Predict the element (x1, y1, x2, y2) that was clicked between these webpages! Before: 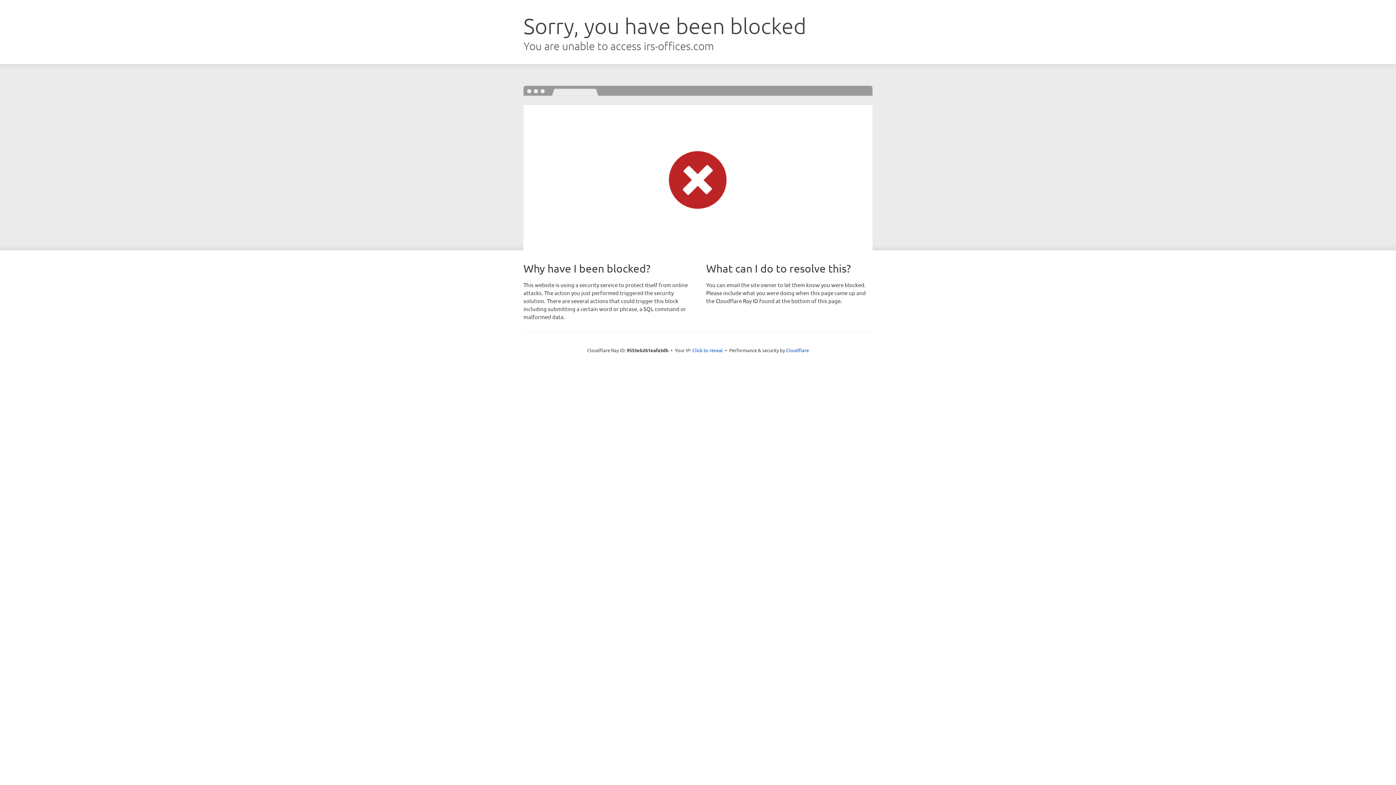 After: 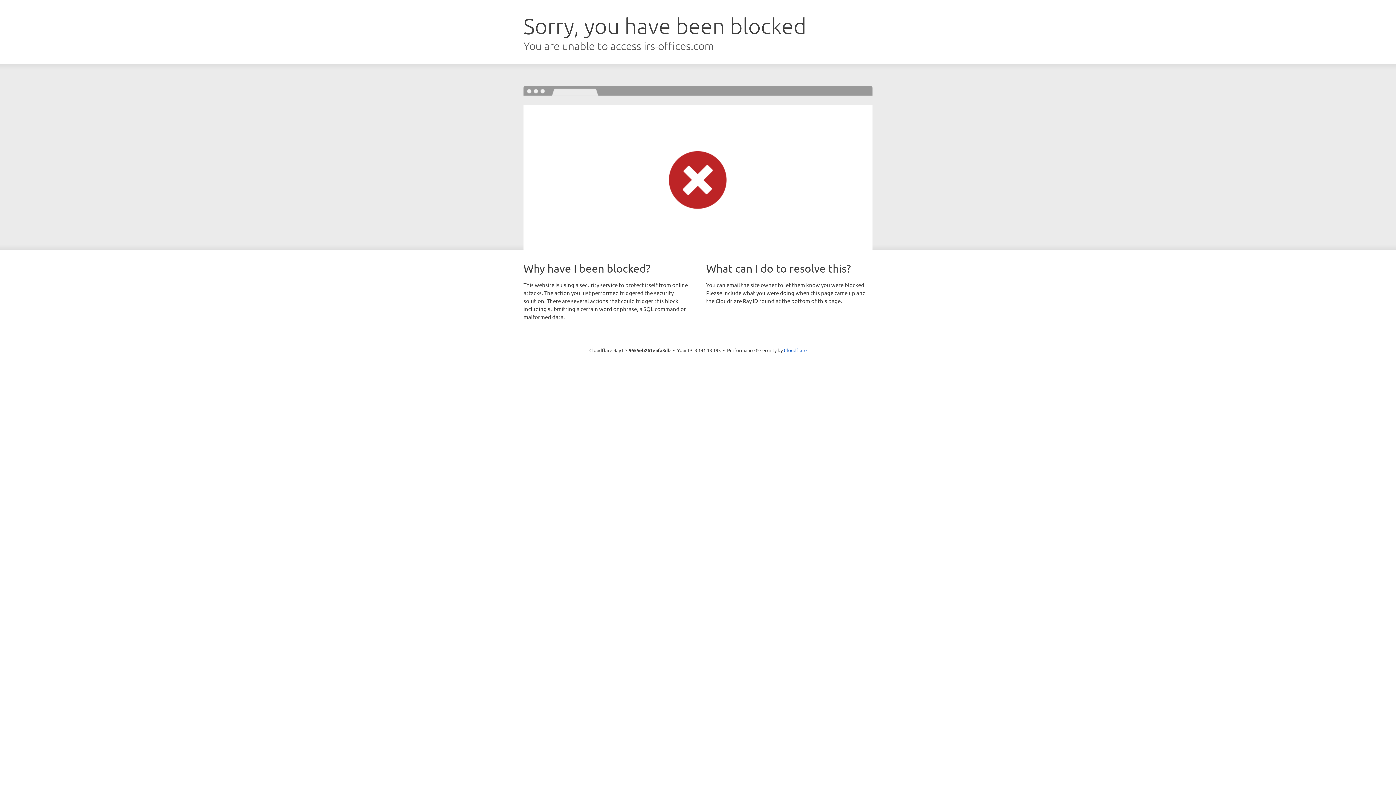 Action: bbox: (692, 346, 723, 353) label: Click to reveal